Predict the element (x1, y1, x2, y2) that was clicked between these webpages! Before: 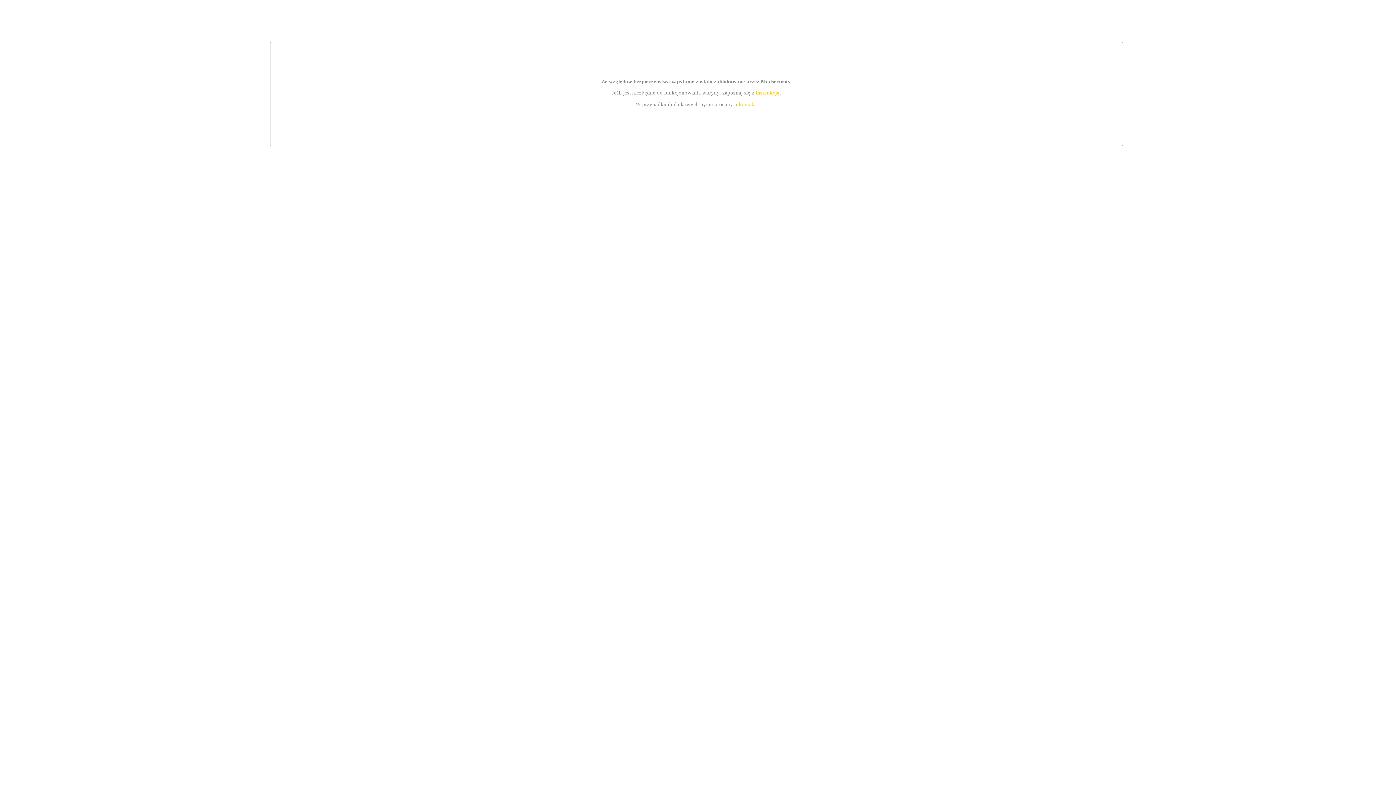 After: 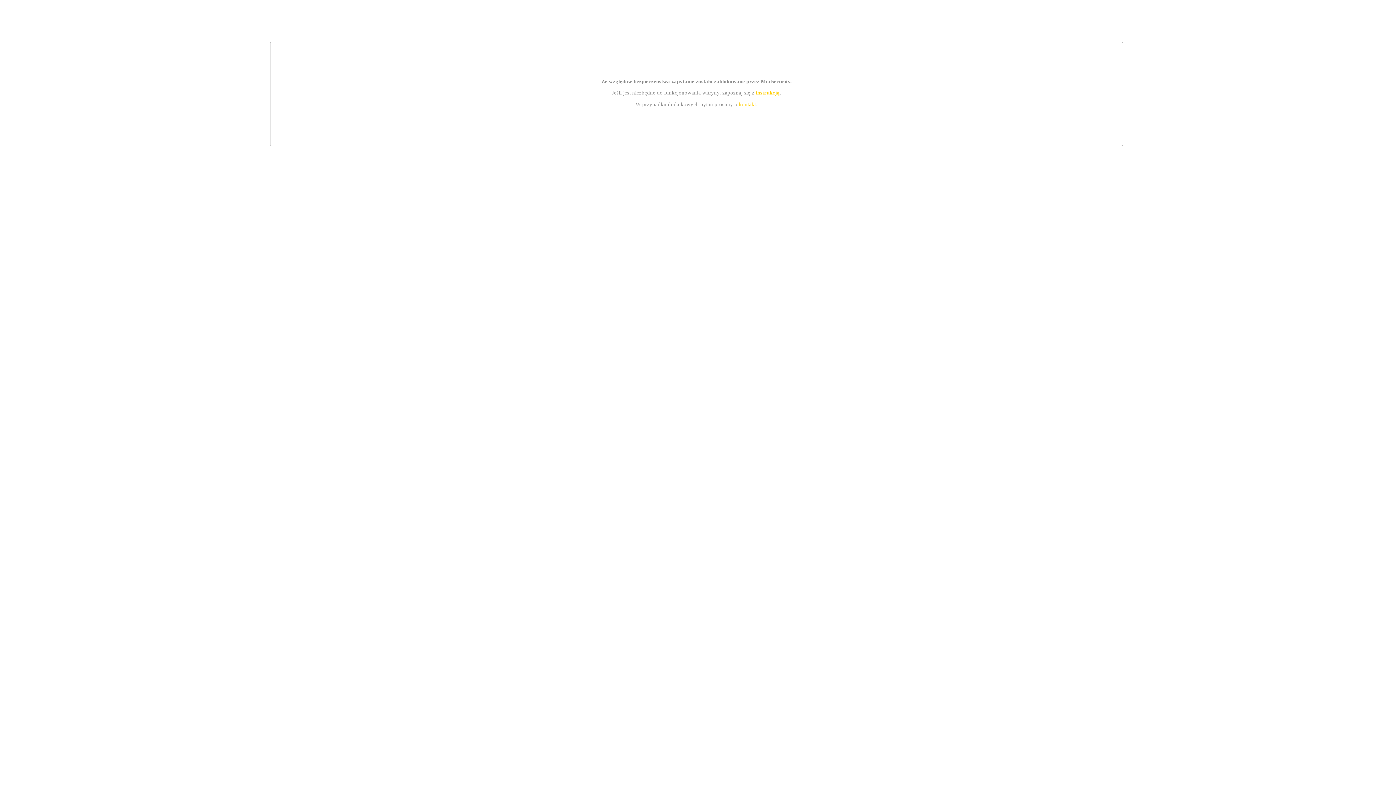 Action: label: kontakt bbox: (739, 101, 756, 107)